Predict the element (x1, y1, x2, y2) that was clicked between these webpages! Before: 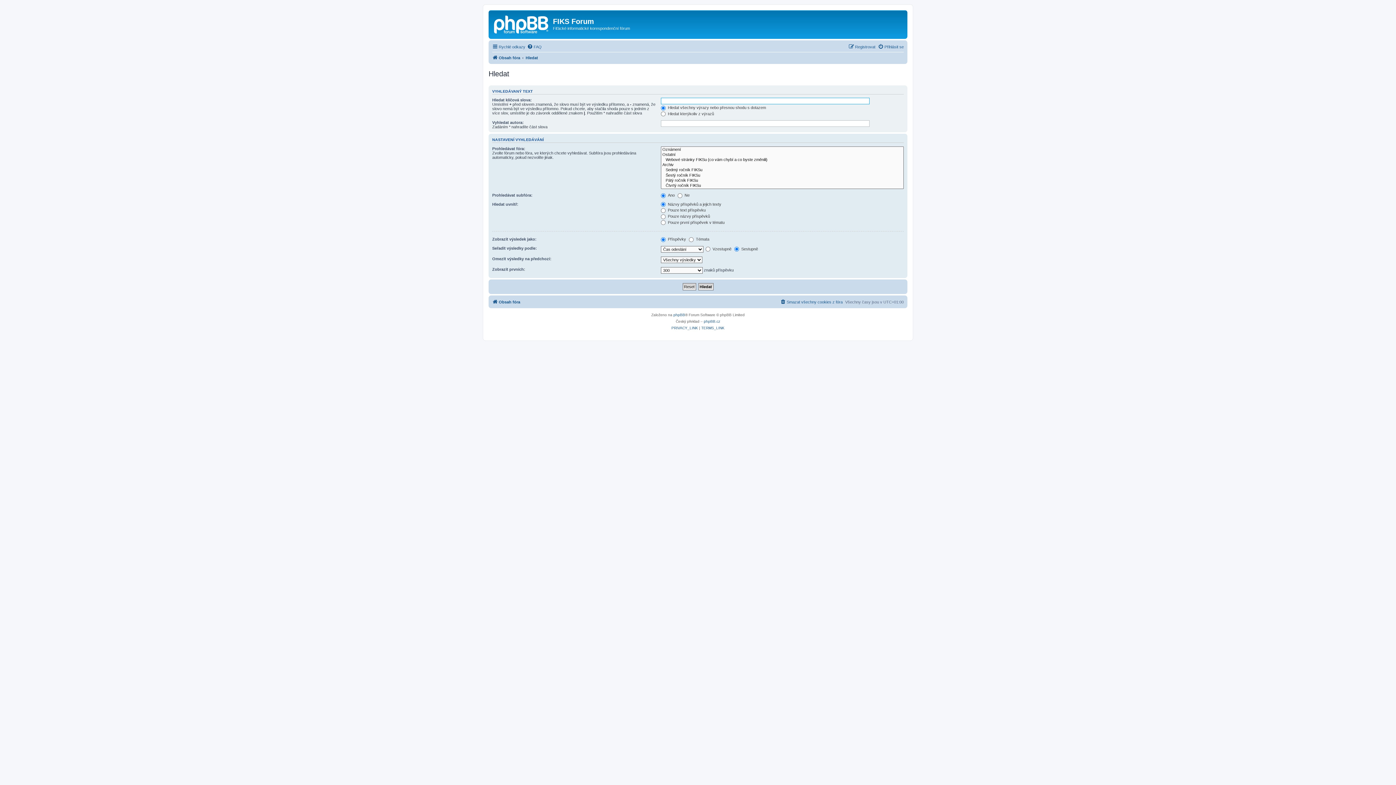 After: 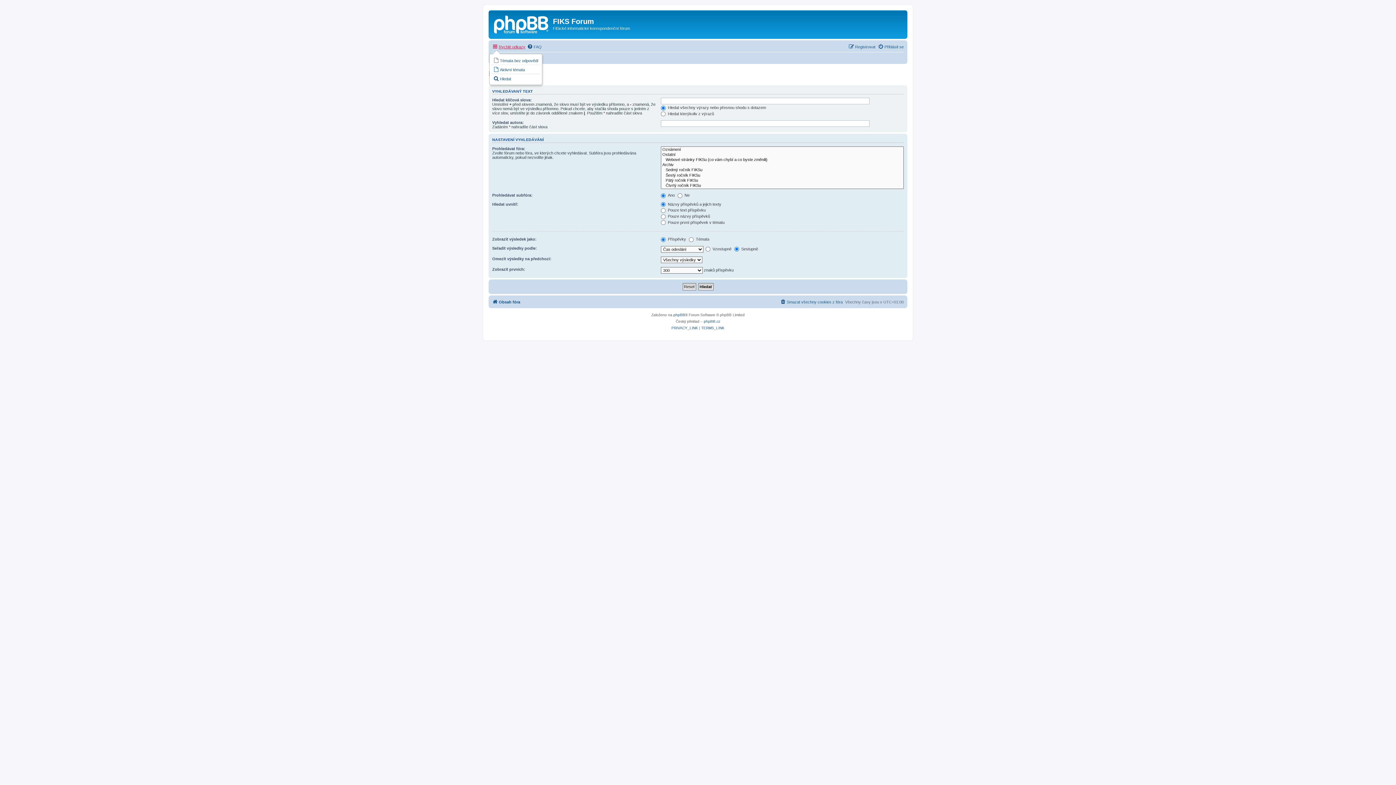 Action: label: Rychlé odkazy bbox: (492, 42, 525, 51)